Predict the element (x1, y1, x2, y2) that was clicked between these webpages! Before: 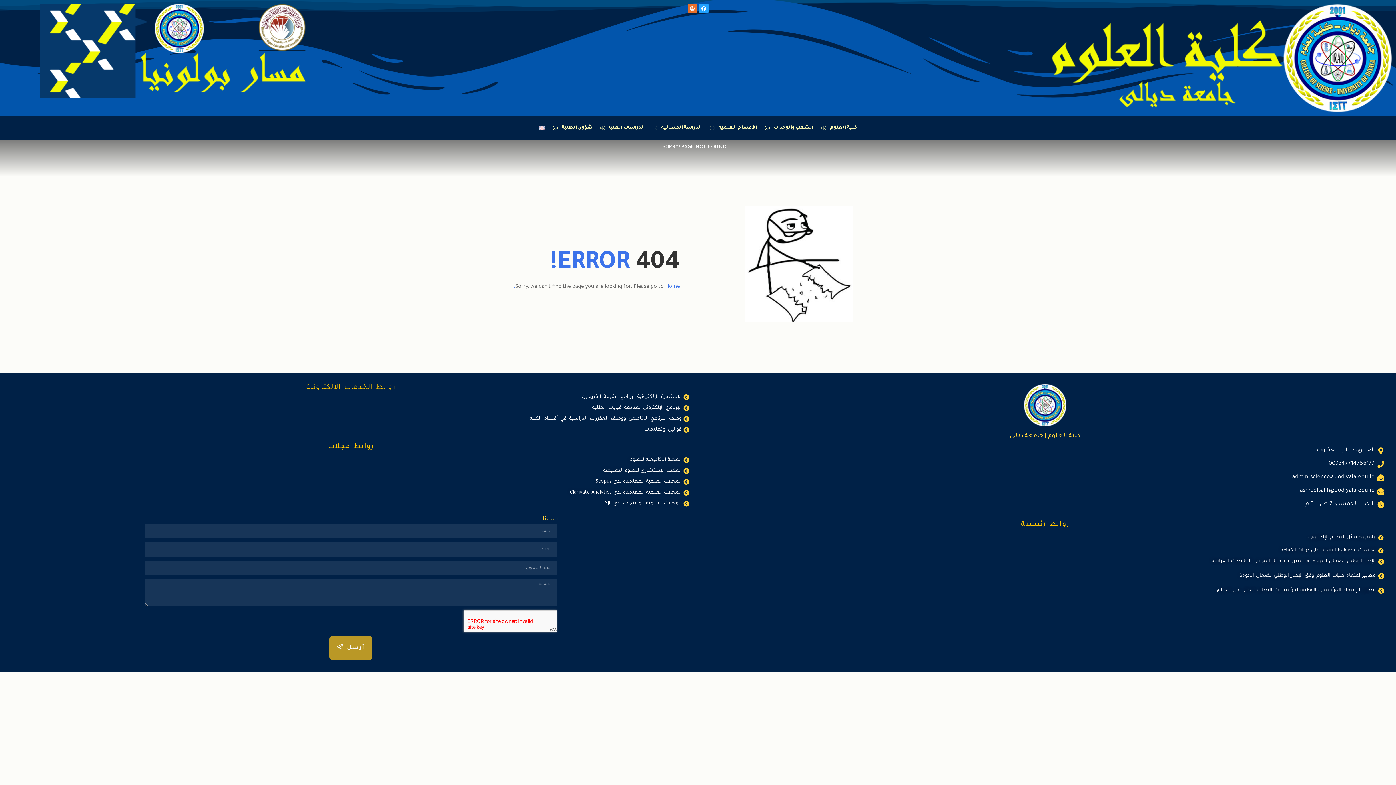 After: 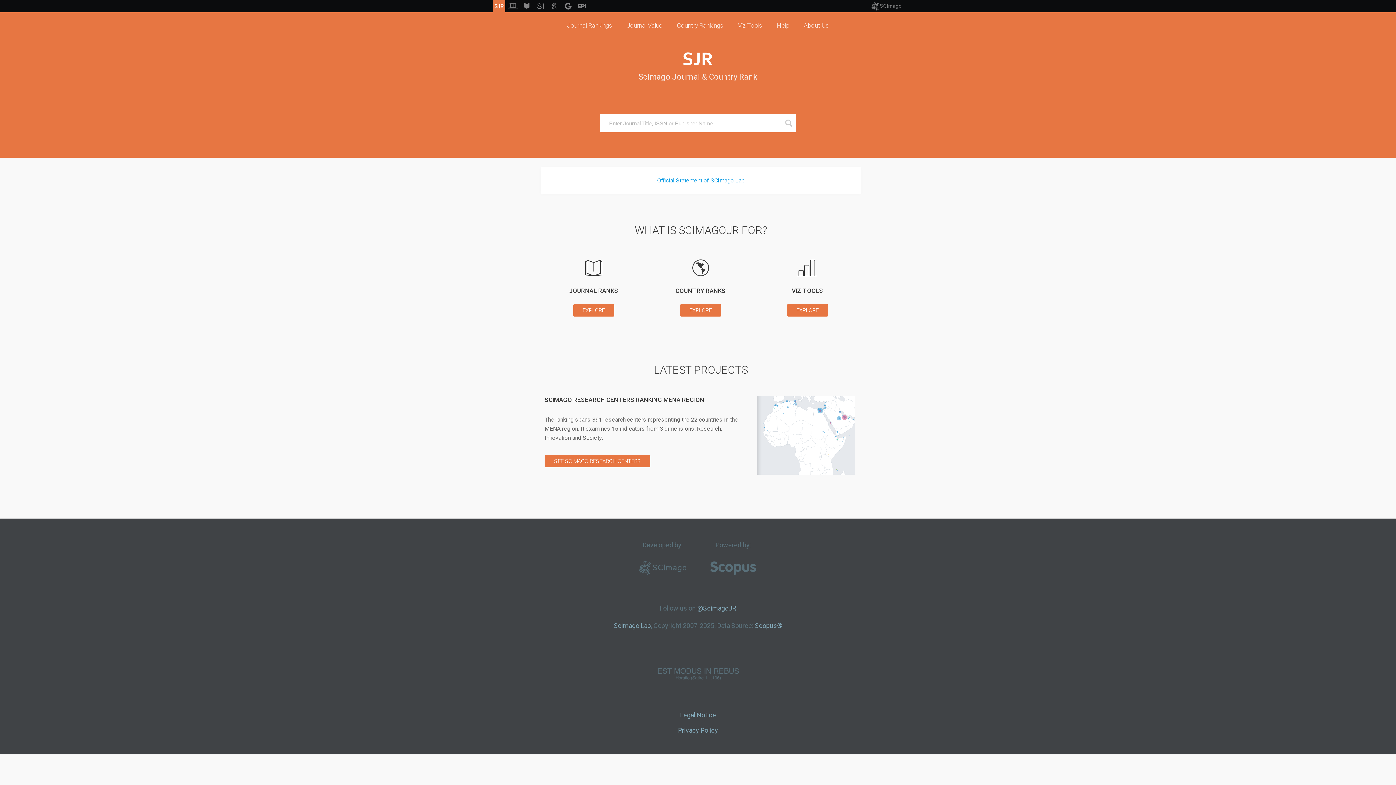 Action: label: المجلات العلمية المعتمدة لدى SJR bbox: (10, 498, 690, 509)